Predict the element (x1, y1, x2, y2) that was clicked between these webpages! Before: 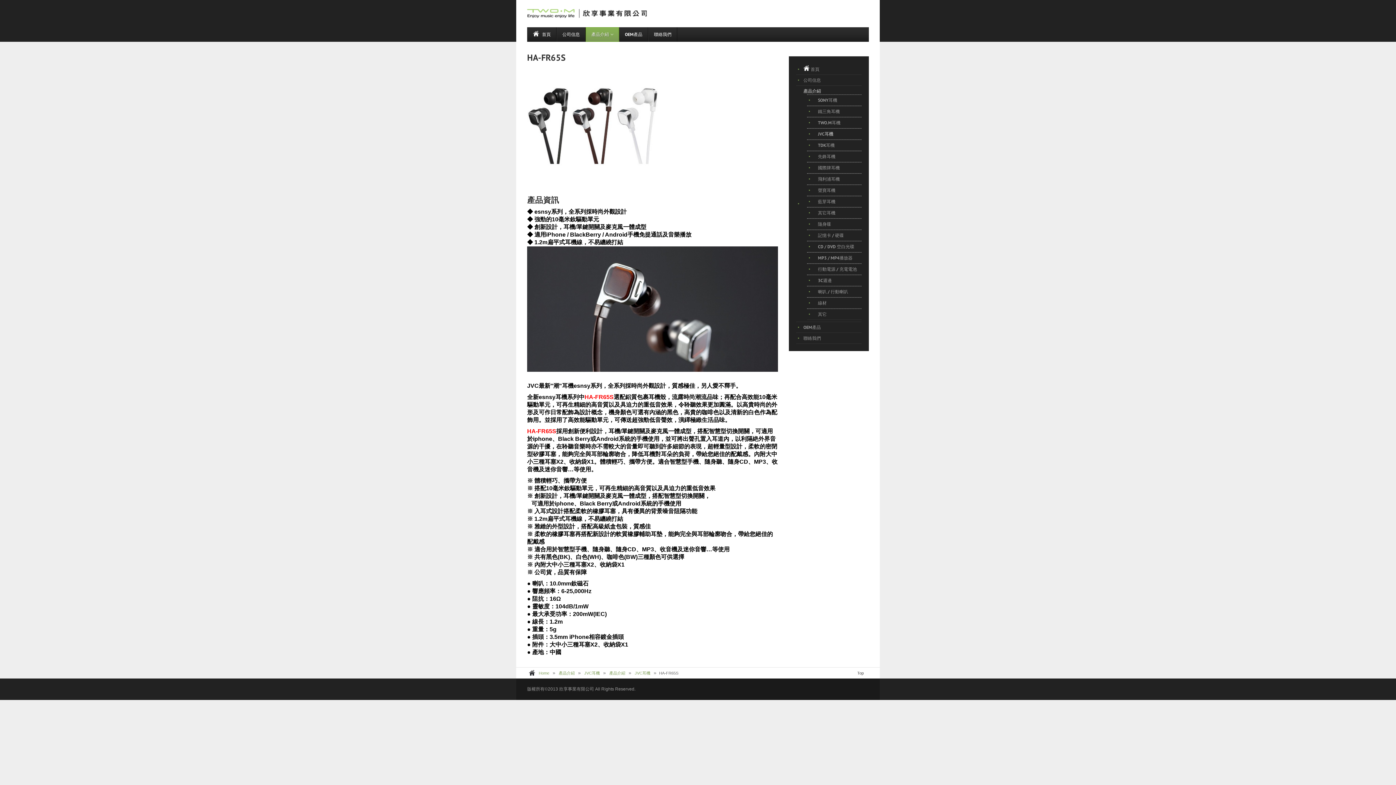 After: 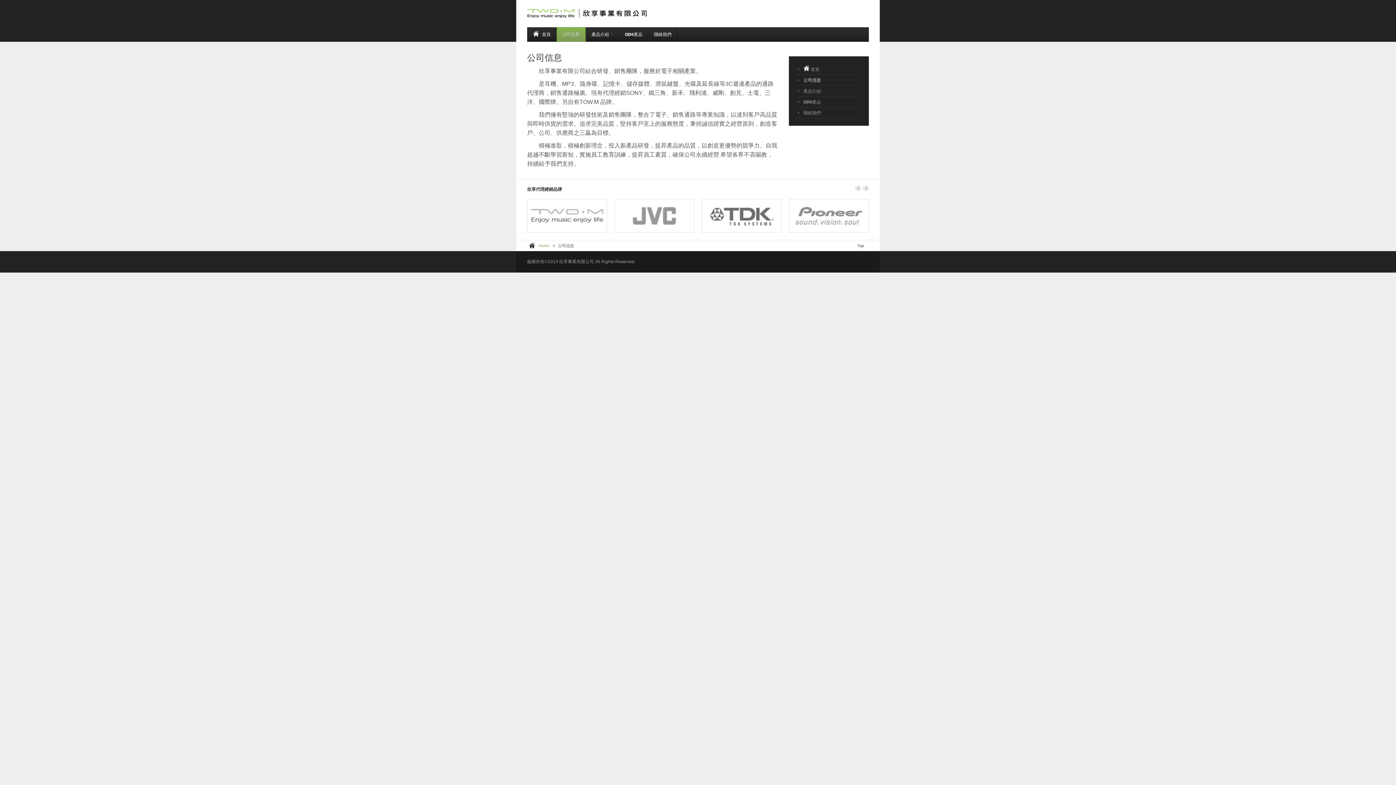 Action: label: 公司信息 bbox: (803, 76, 861, 83)